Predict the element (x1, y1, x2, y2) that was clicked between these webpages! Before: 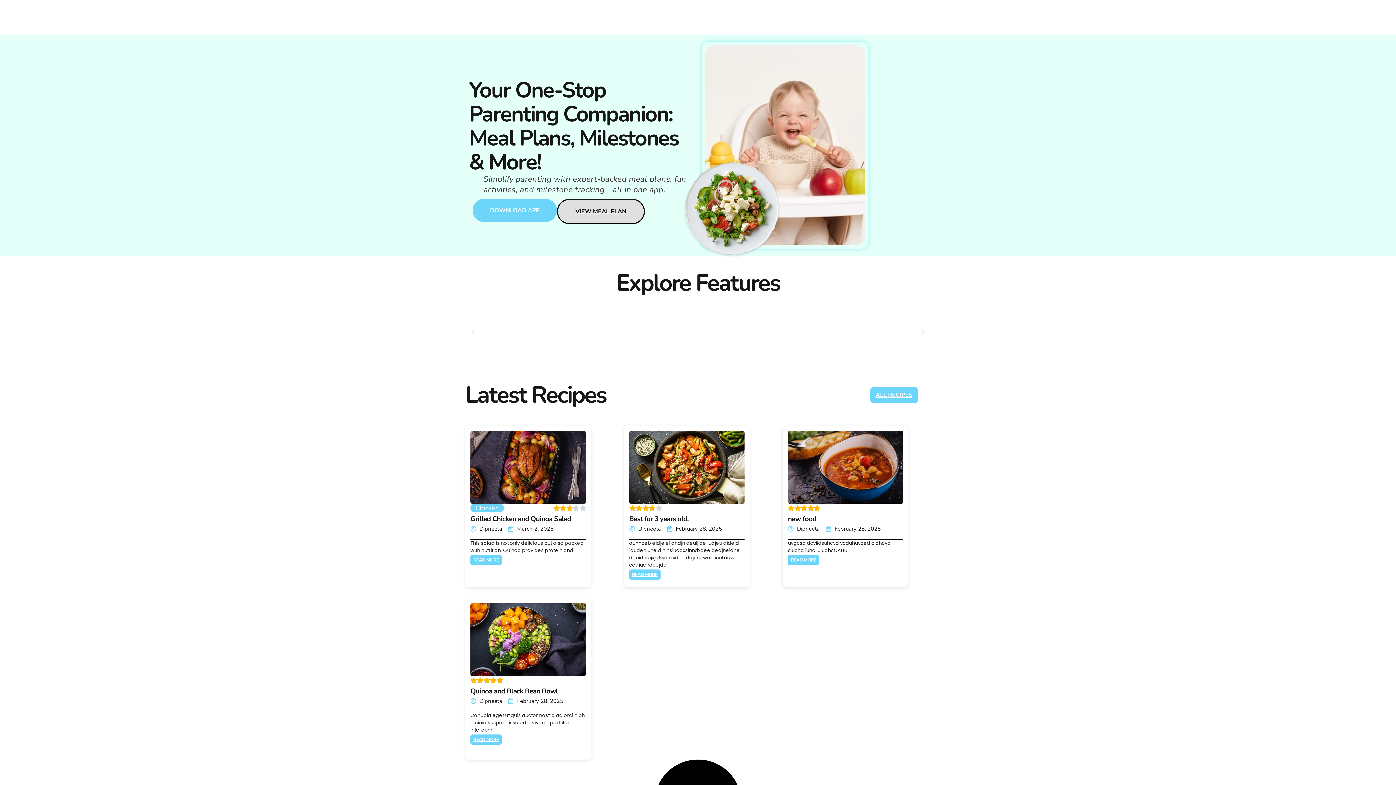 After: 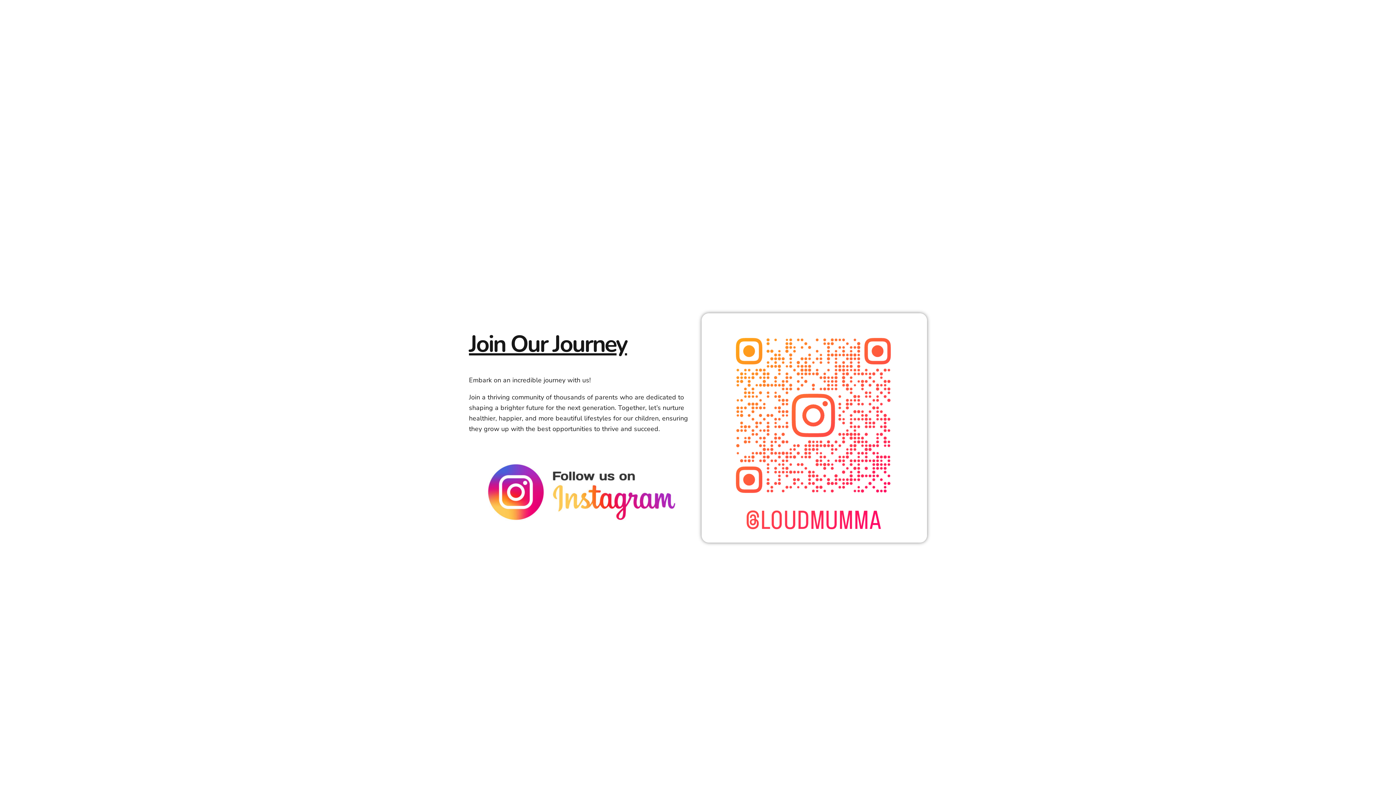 Action: bbox: (674, 323, 722, 340) label: Activities